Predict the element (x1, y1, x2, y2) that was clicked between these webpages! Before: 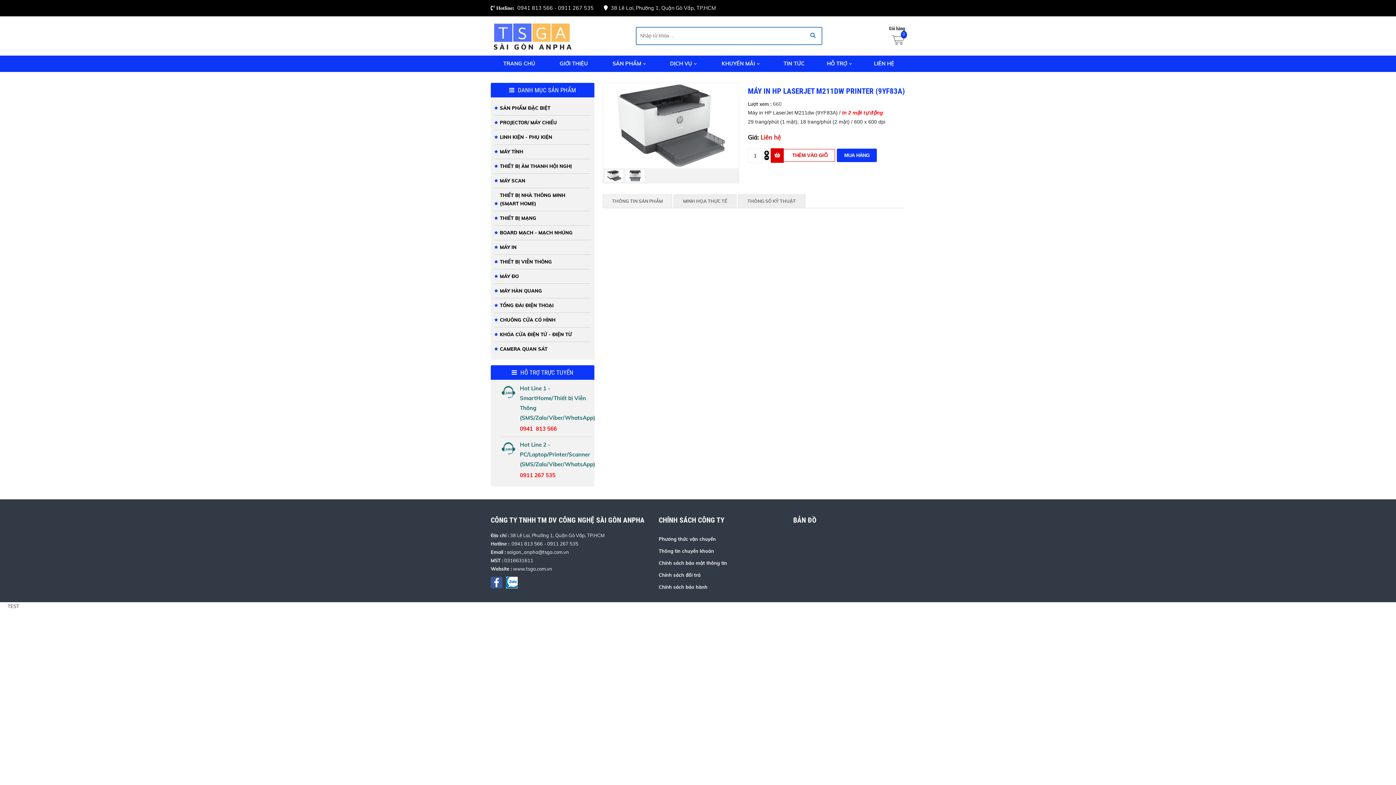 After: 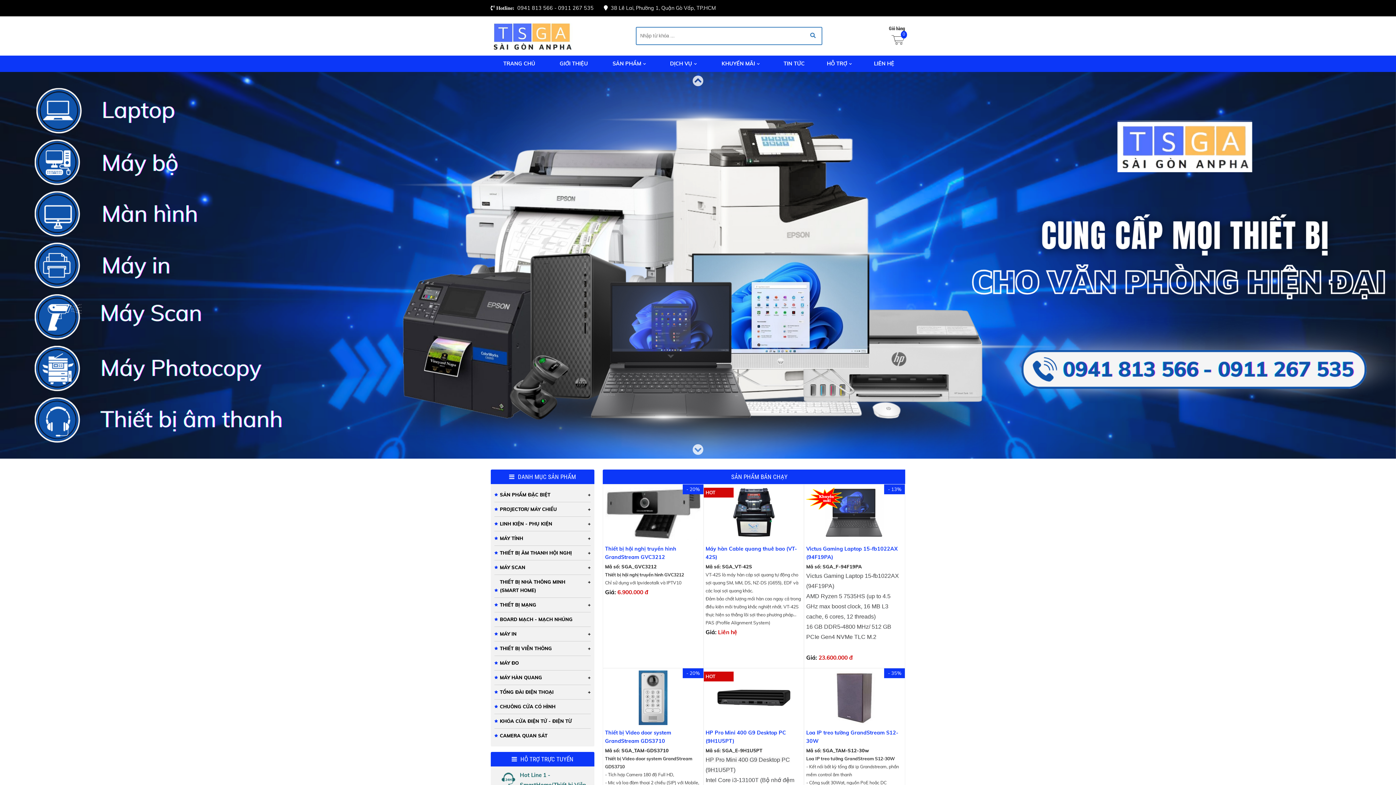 Action: bbox: (490, 55, 548, 72) label: TRANG CHỦ